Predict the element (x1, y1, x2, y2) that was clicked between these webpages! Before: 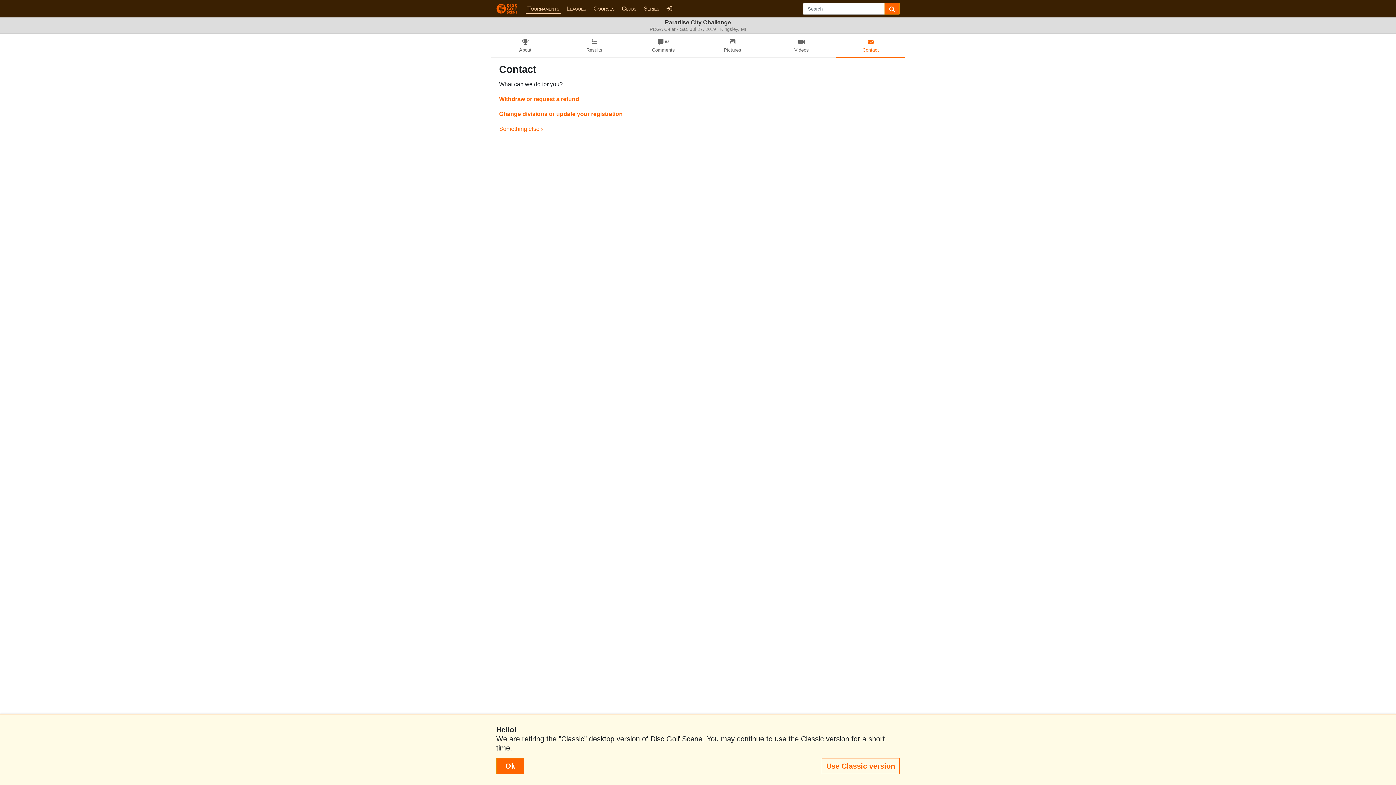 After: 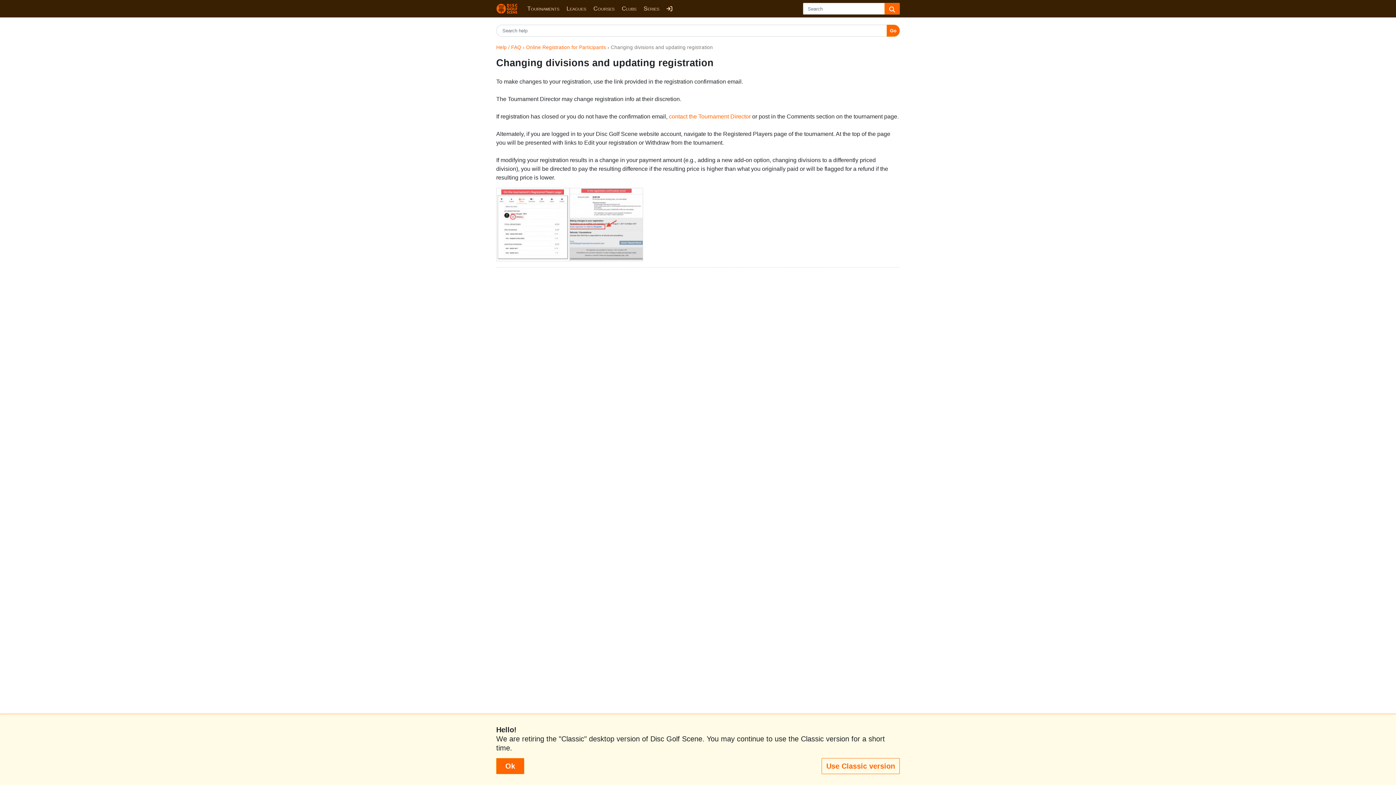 Action: label: Change divisions or update your registration bbox: (499, 110, 622, 116)